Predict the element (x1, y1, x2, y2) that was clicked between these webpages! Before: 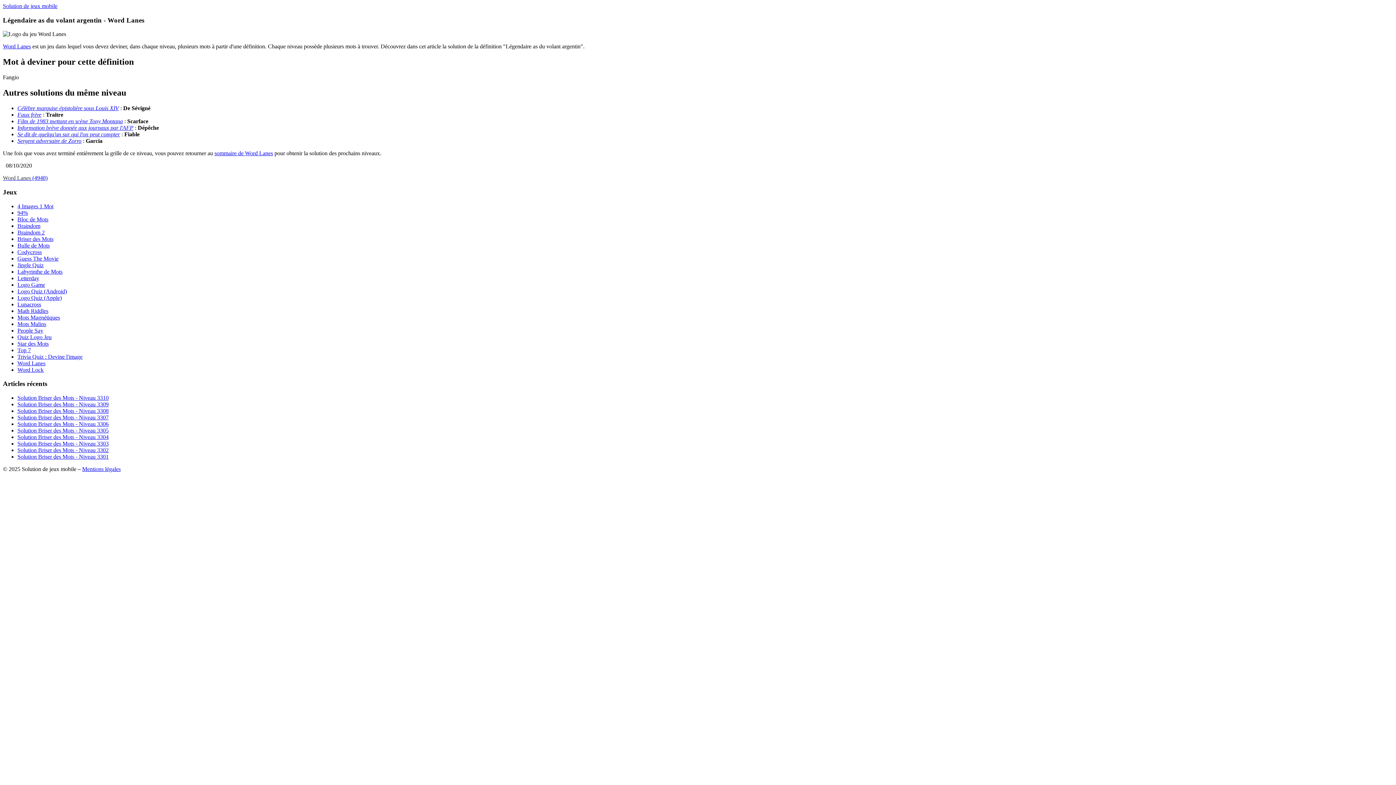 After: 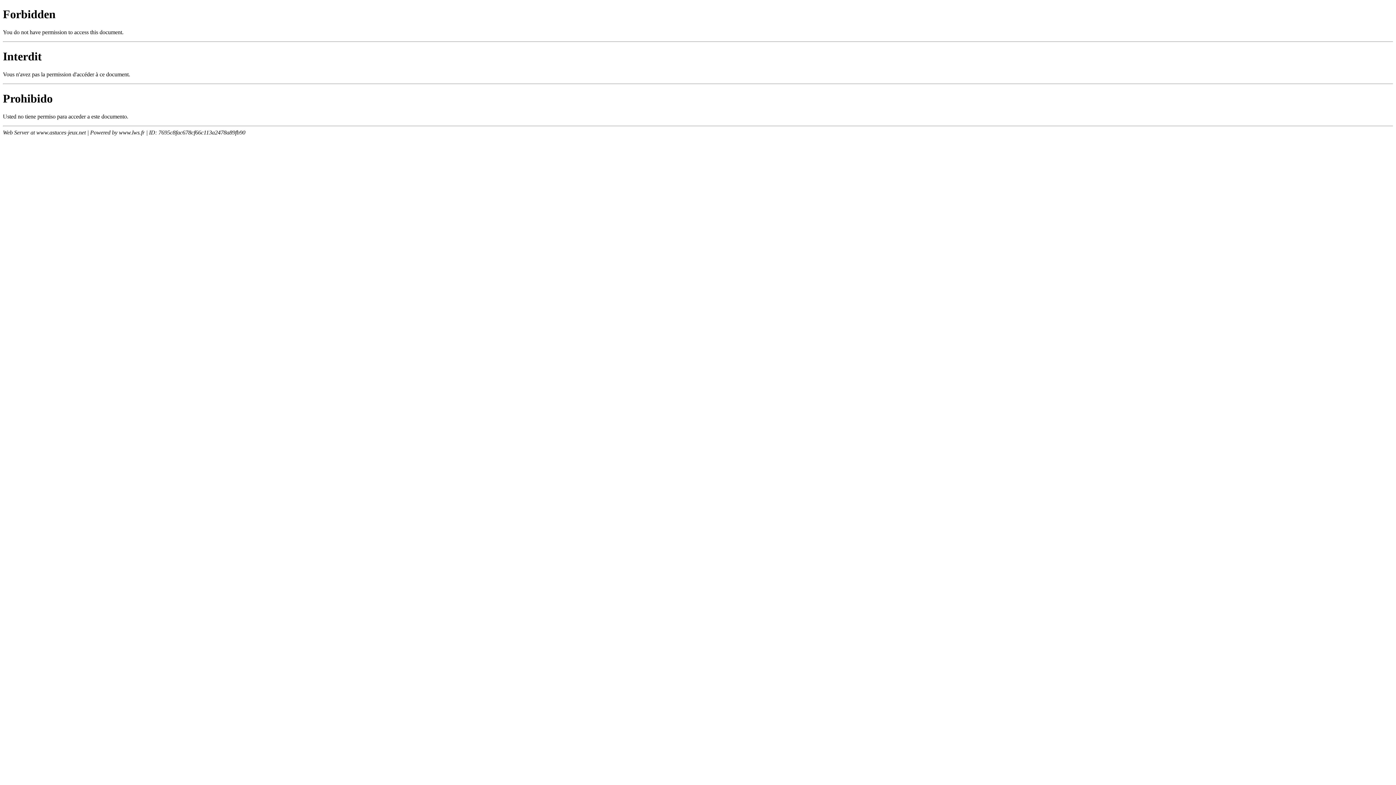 Action: bbox: (17, 301, 41, 307) label: Lunacross